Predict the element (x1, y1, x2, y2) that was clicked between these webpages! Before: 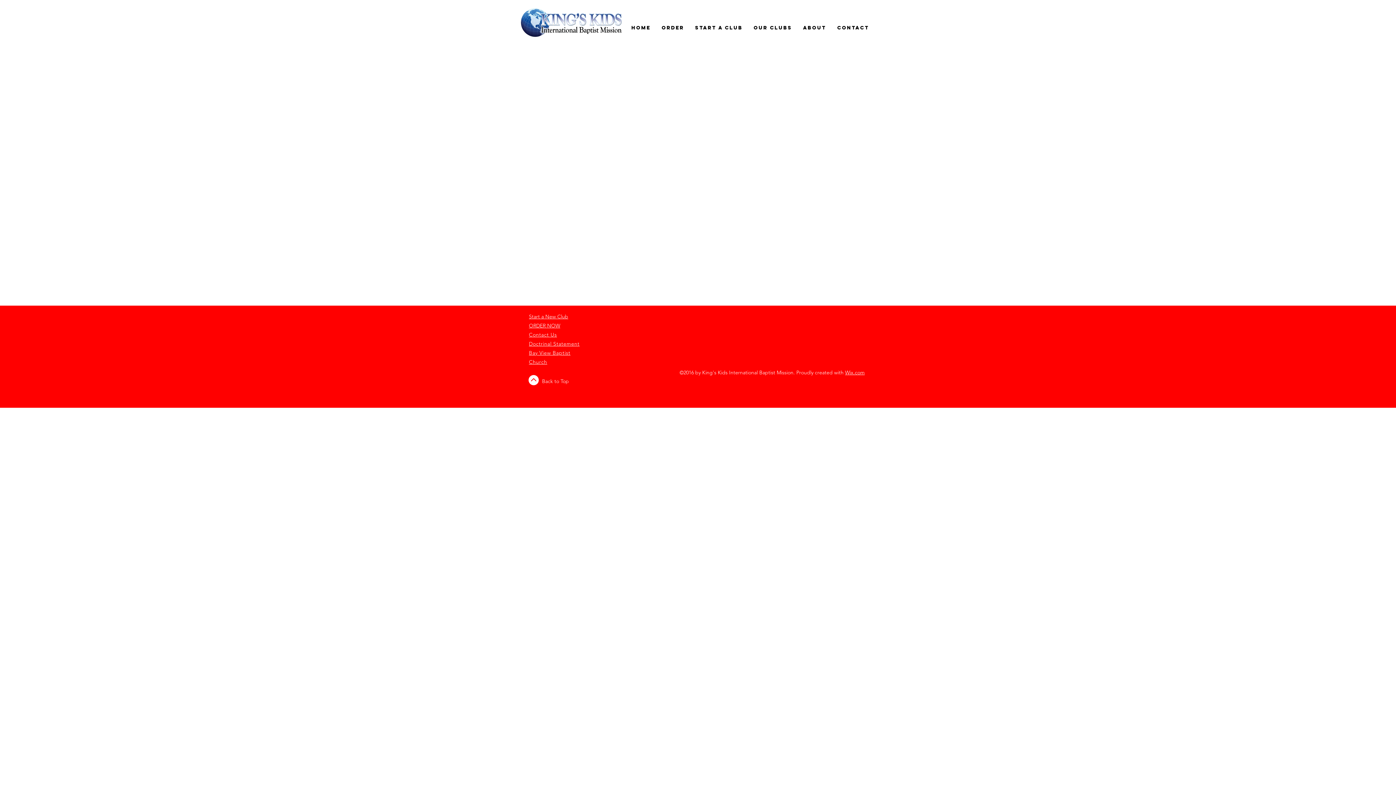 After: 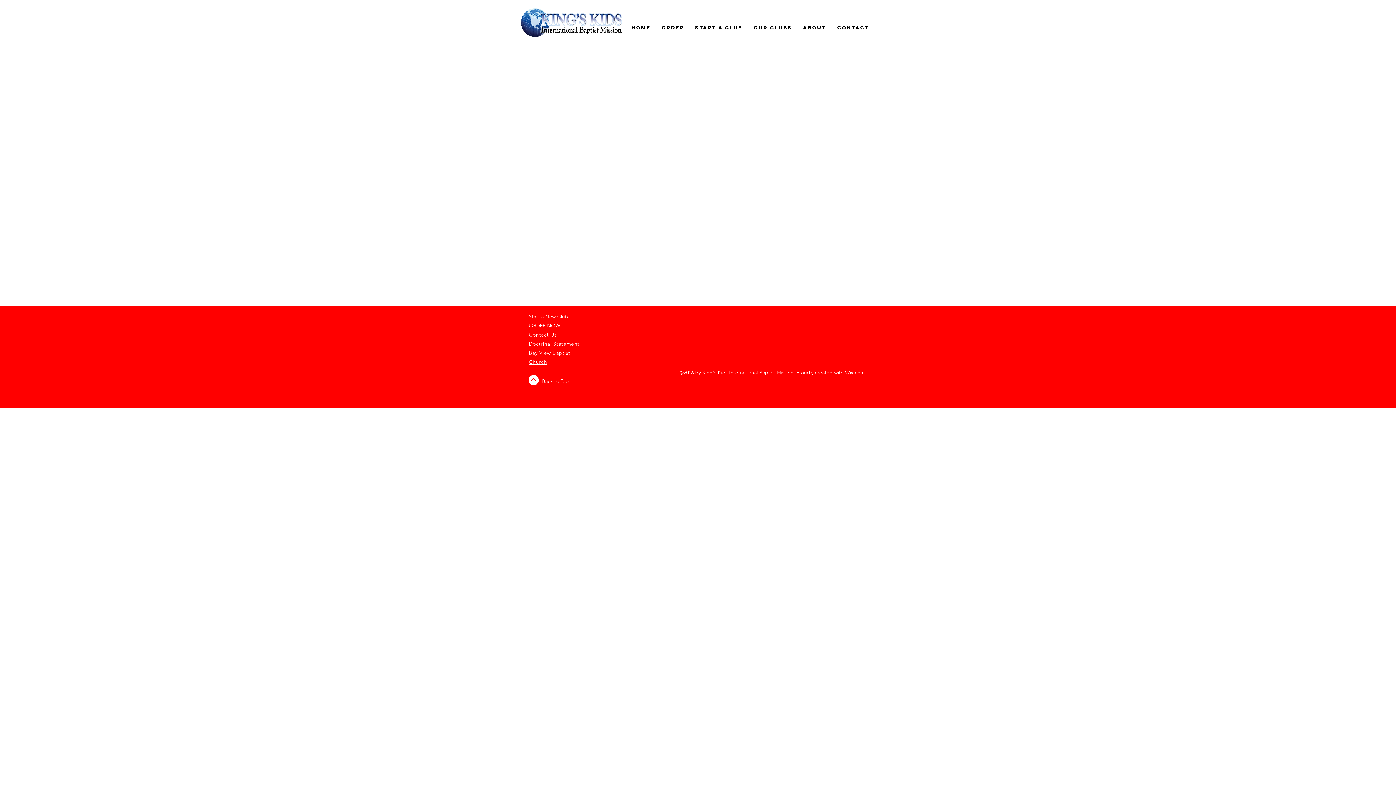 Action: bbox: (537, 620, 553, 624) label: Share